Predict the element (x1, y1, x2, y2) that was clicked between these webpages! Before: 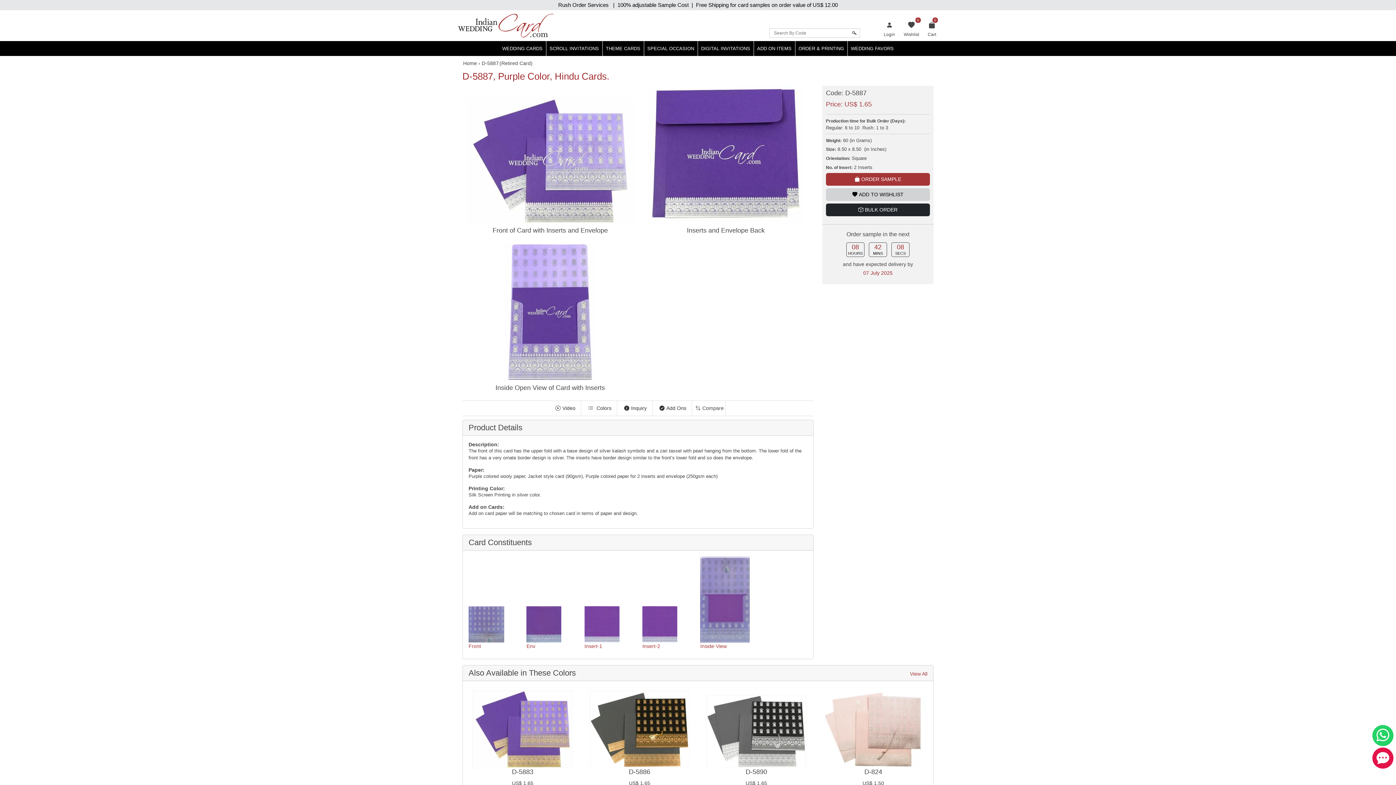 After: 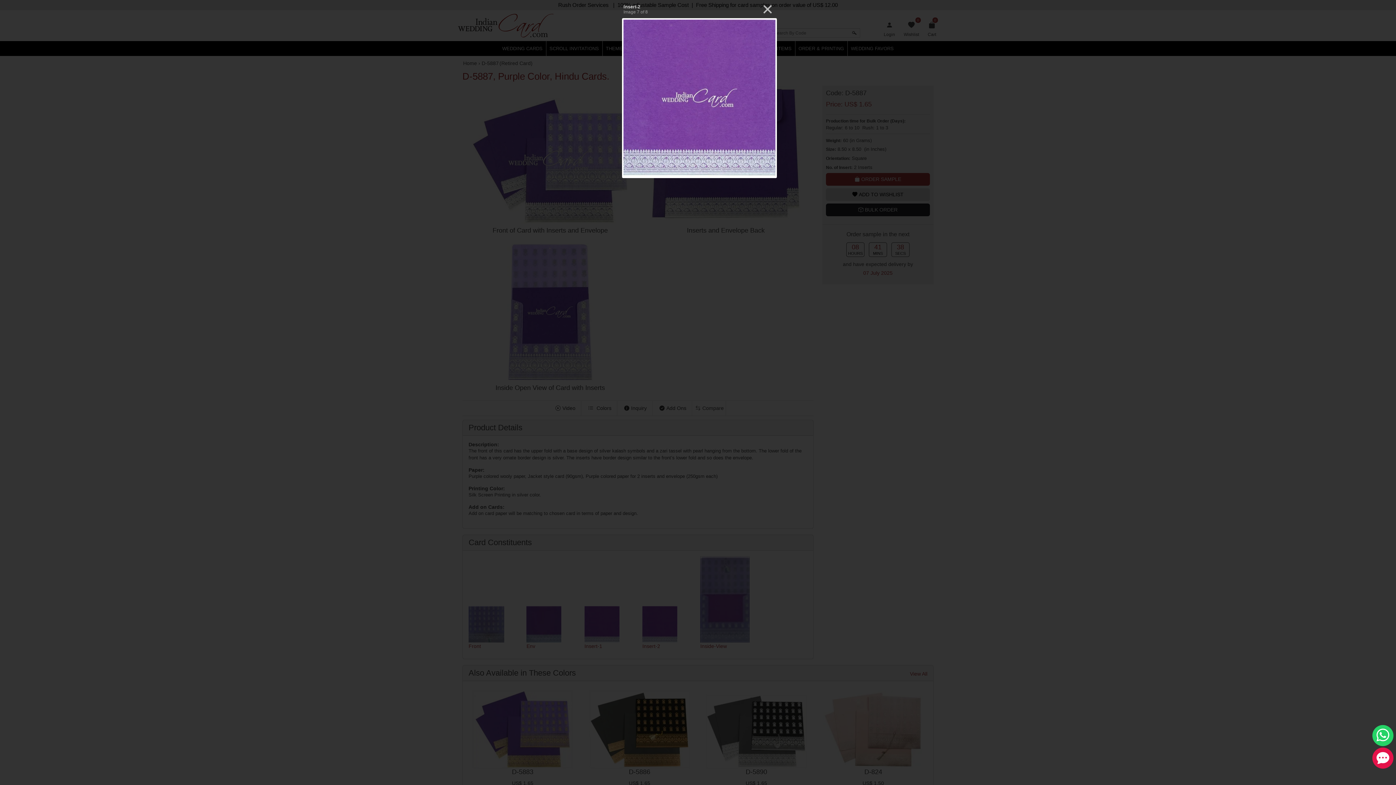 Action: label: Insert-2 bbox: (642, 621, 691, 650)